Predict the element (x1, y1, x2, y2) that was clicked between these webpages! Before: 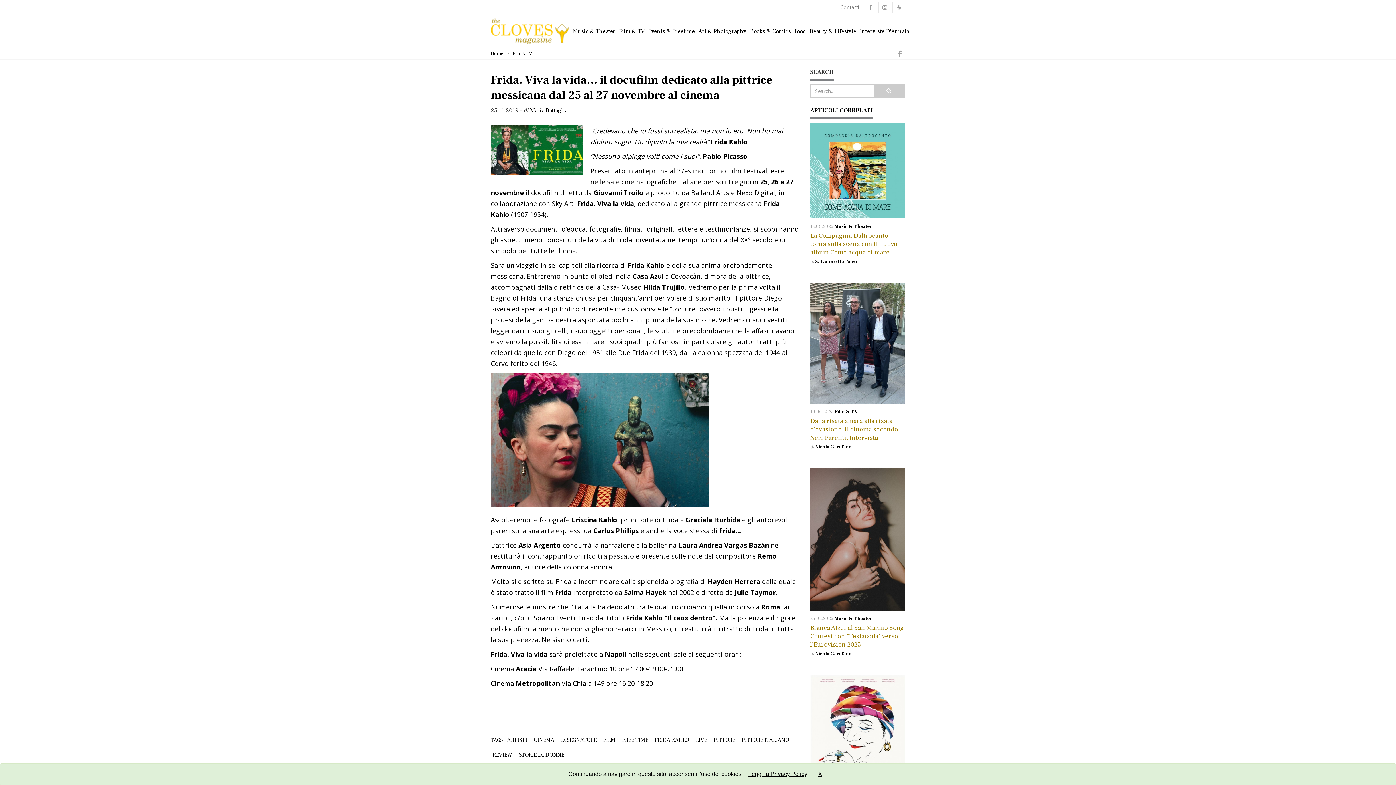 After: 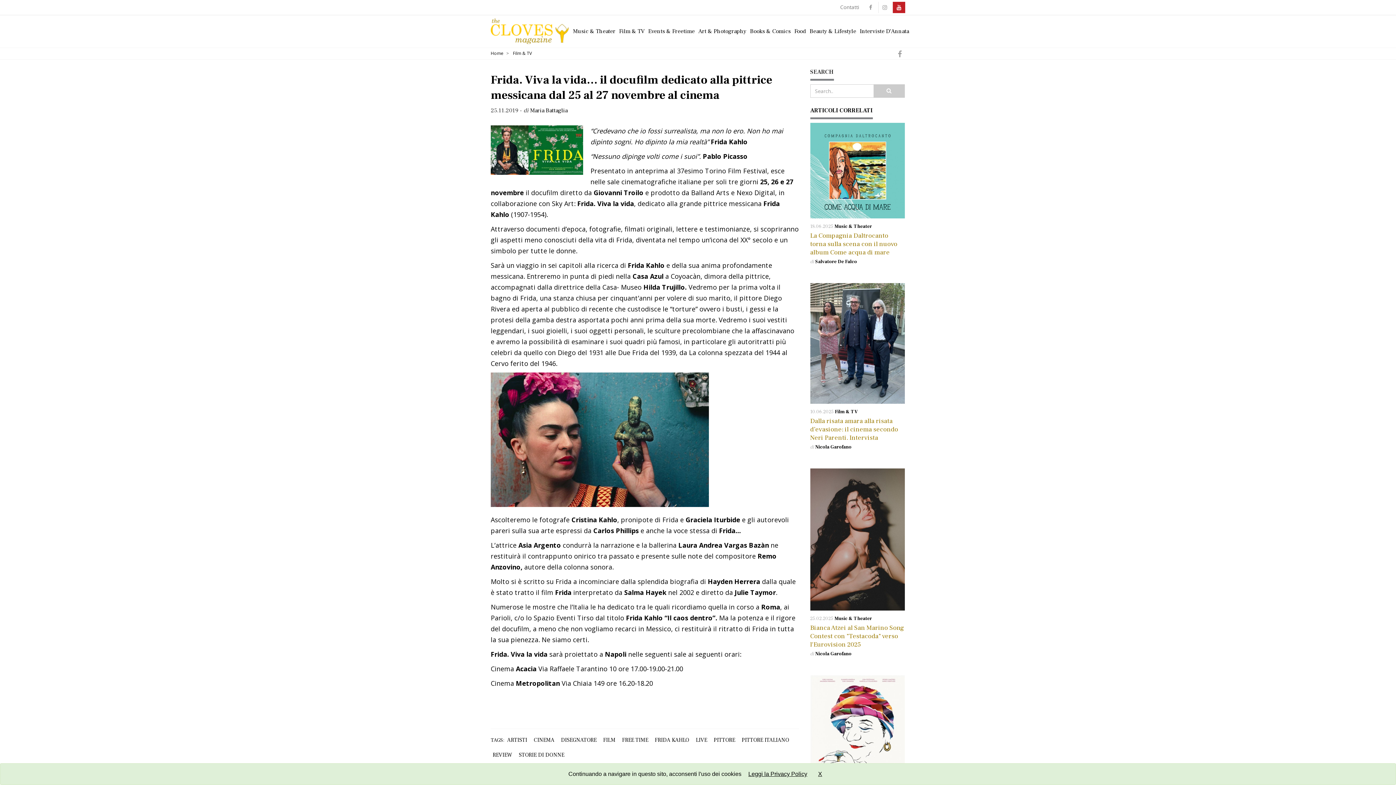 Action: bbox: (892, 1, 905, 13)